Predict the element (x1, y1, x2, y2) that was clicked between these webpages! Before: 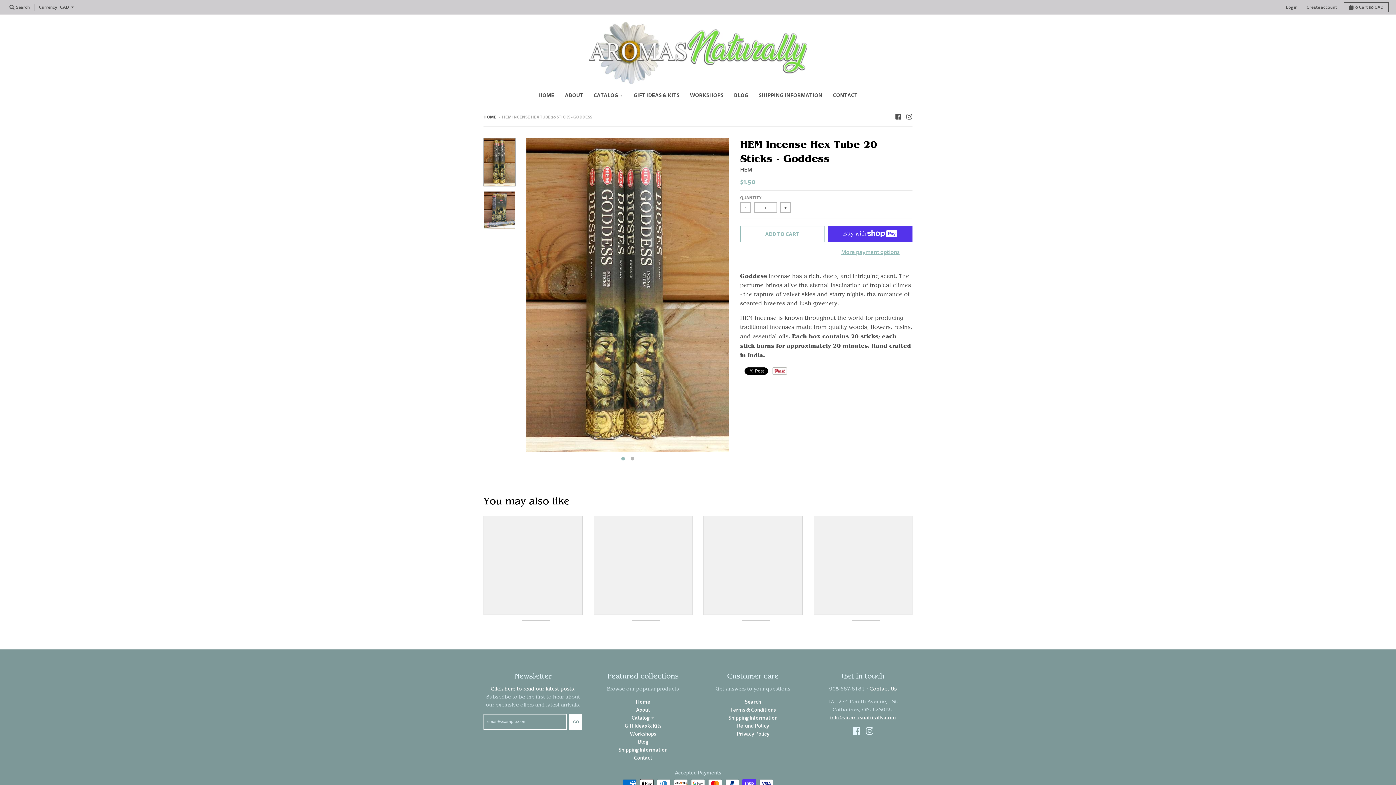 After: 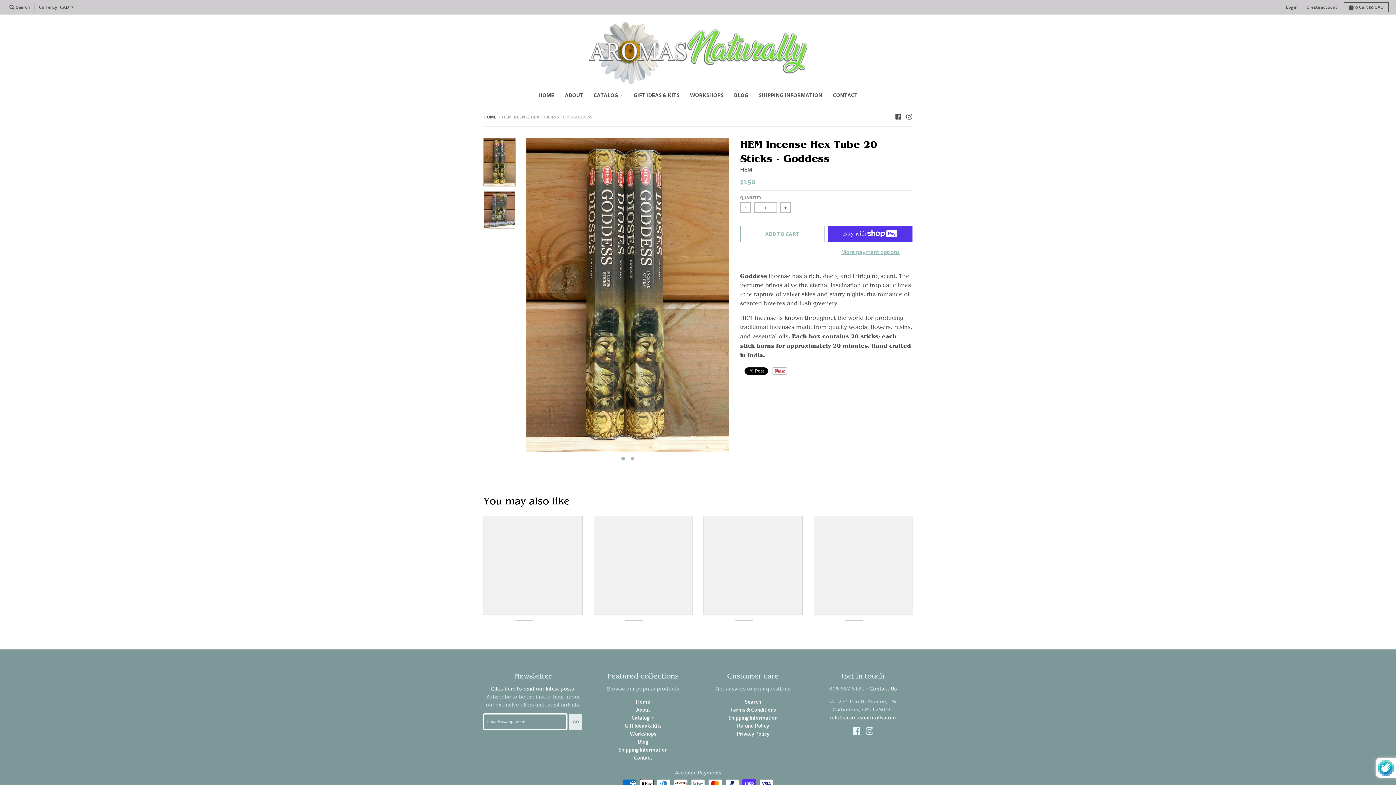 Action: label: GO bbox: (569, 714, 582, 730)